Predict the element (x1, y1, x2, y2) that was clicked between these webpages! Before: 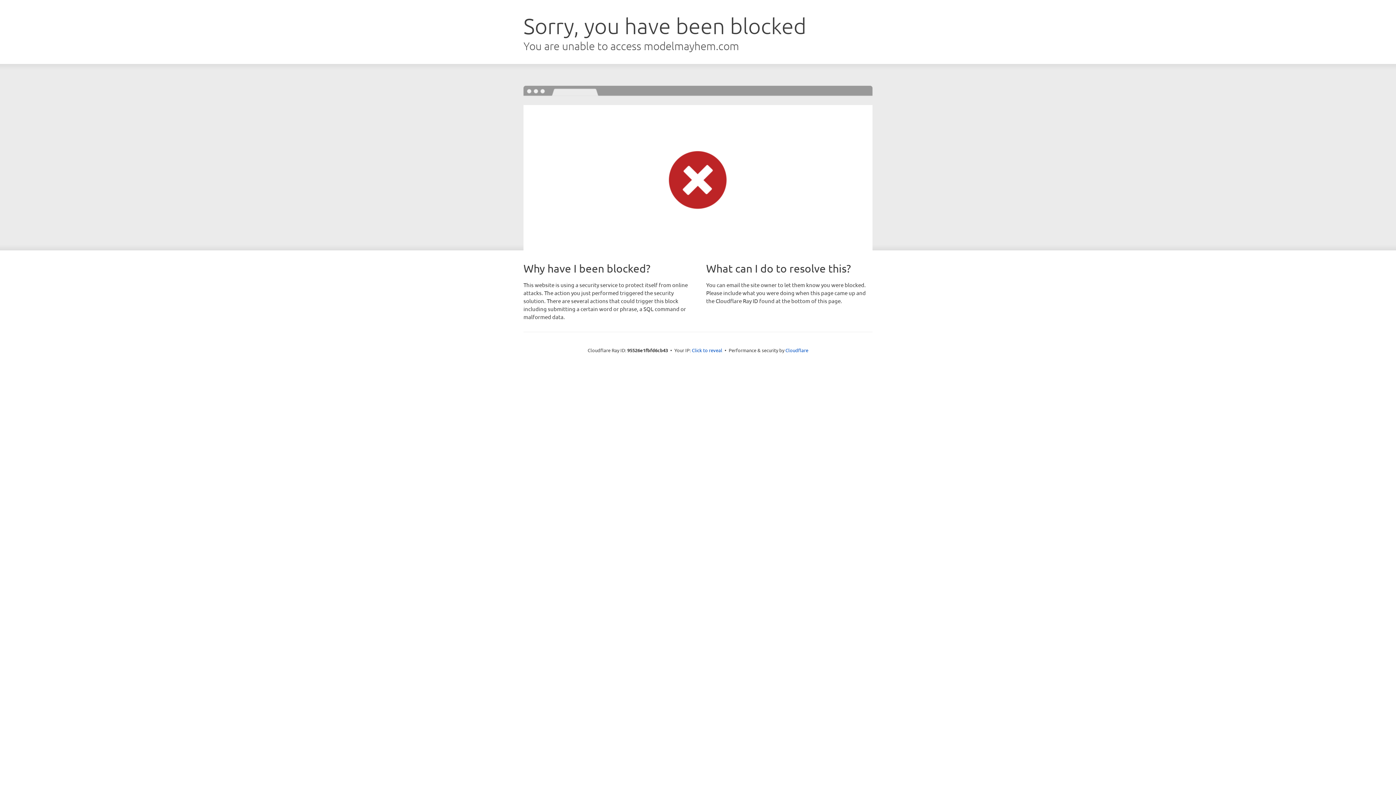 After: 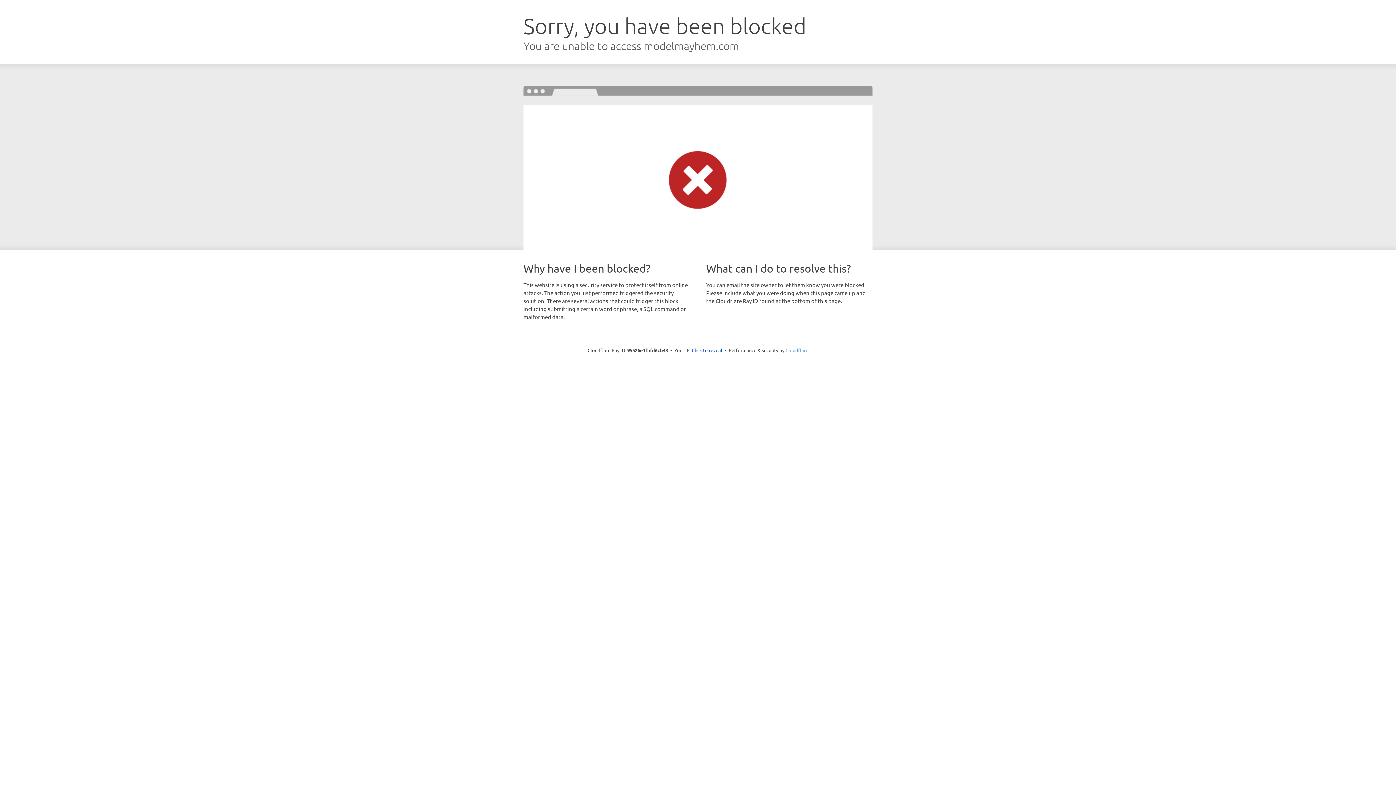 Action: bbox: (785, 347, 808, 353) label: Cloudflare